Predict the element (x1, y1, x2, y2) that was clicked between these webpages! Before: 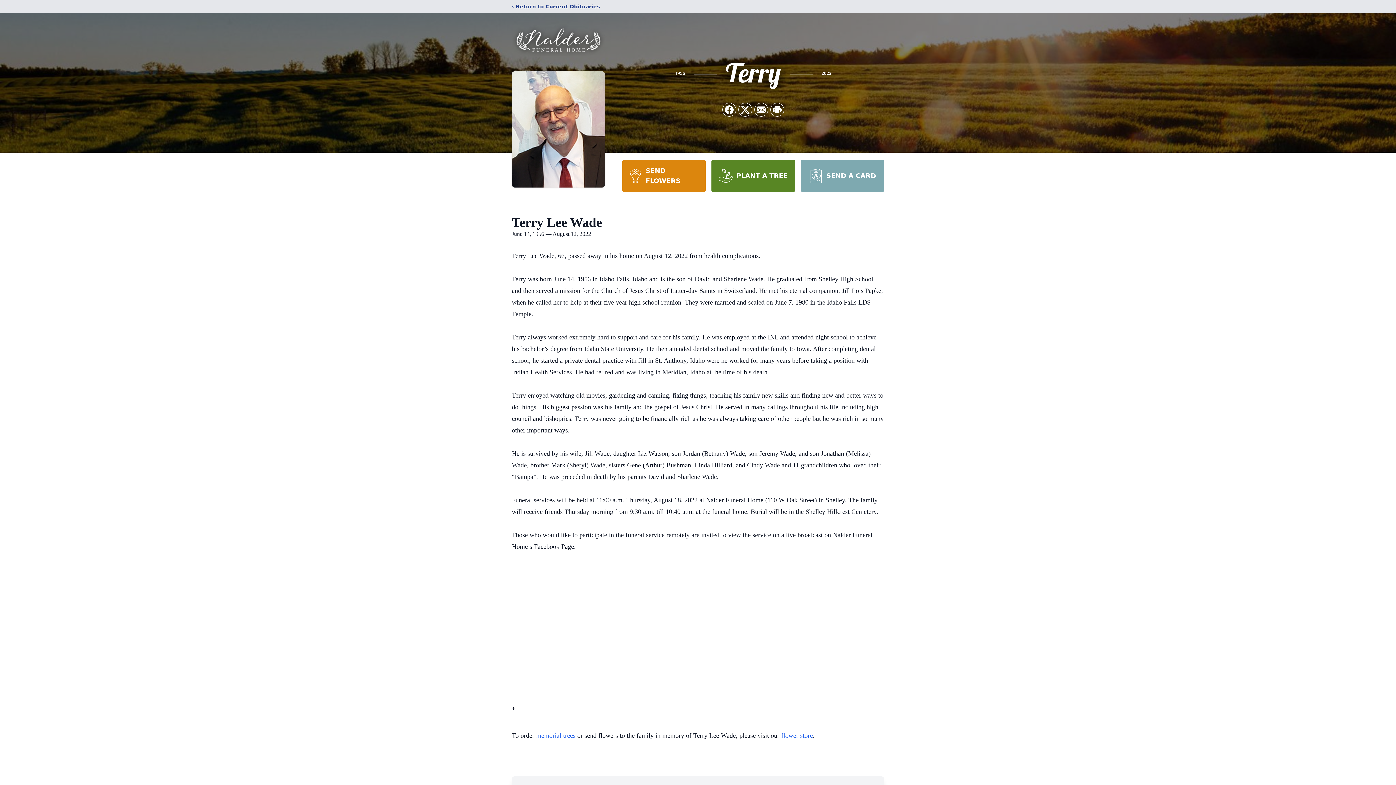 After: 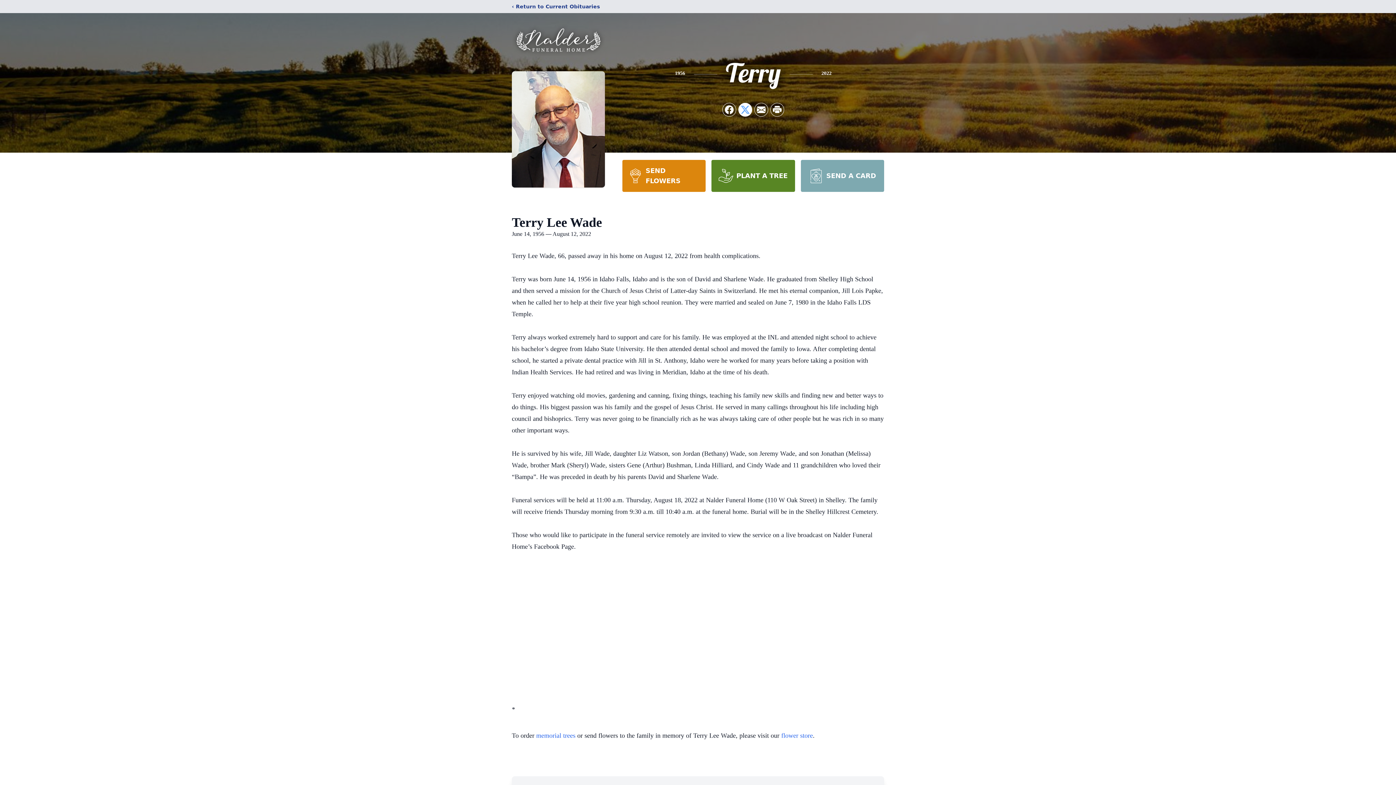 Action: bbox: (738, 103, 752, 116) label: Share on X